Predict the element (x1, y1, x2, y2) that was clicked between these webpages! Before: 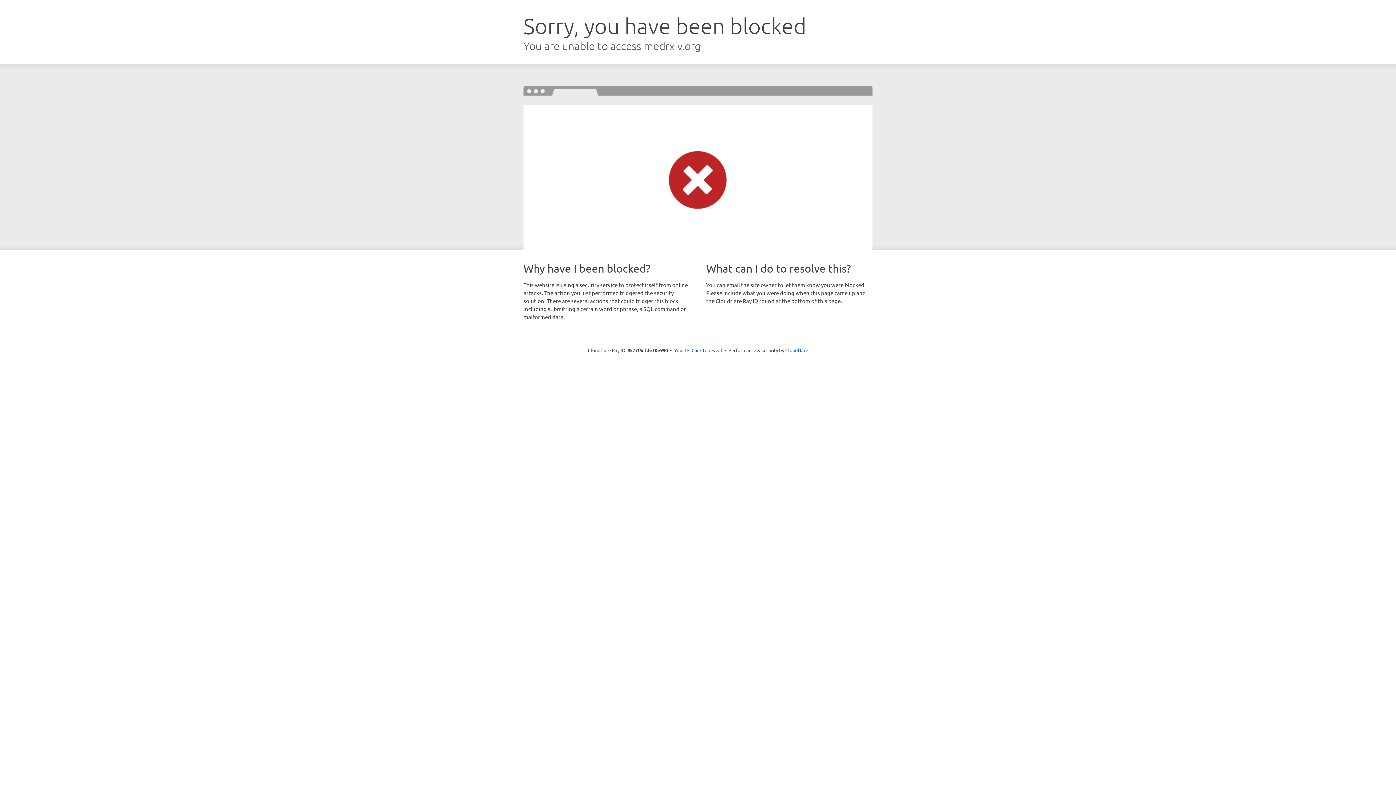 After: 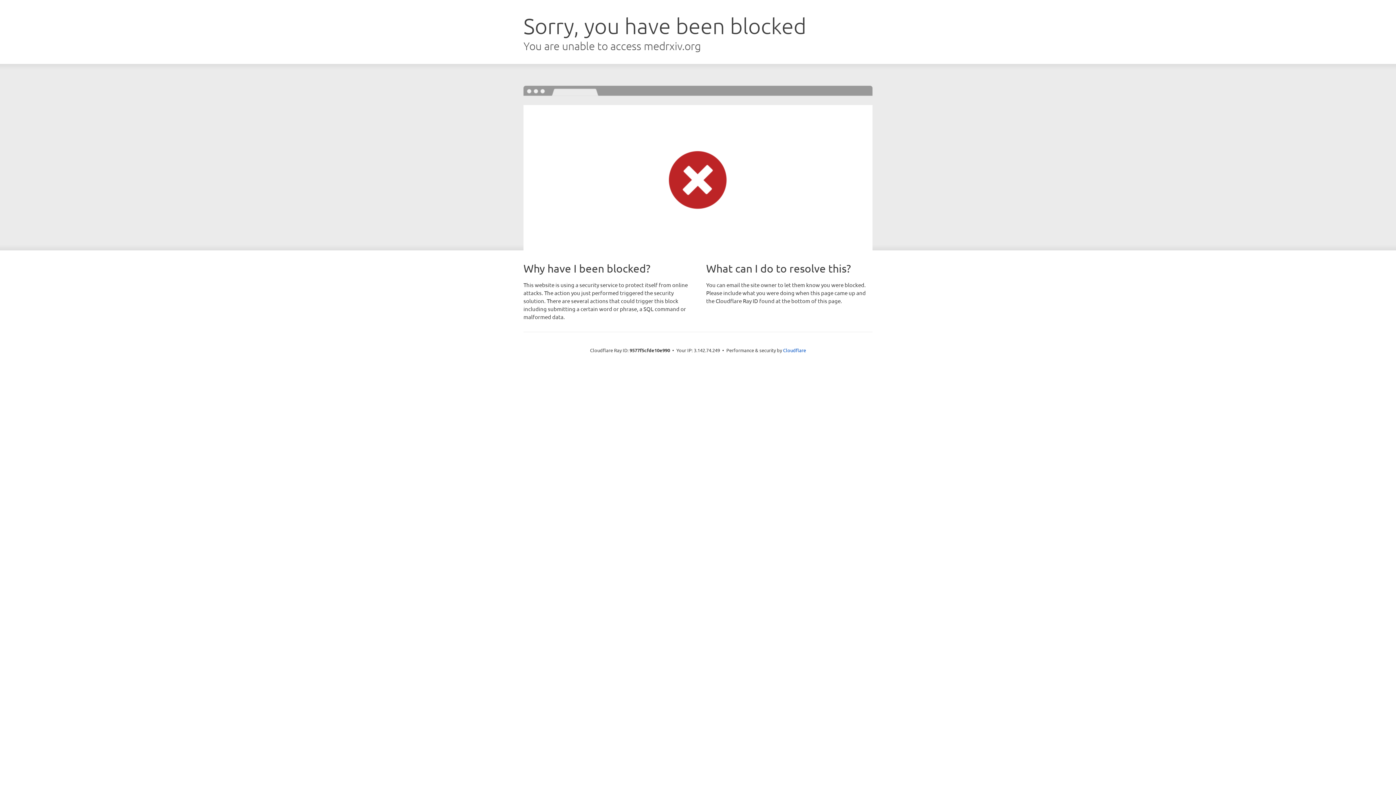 Action: bbox: (691, 346, 722, 353) label: Click to reveal